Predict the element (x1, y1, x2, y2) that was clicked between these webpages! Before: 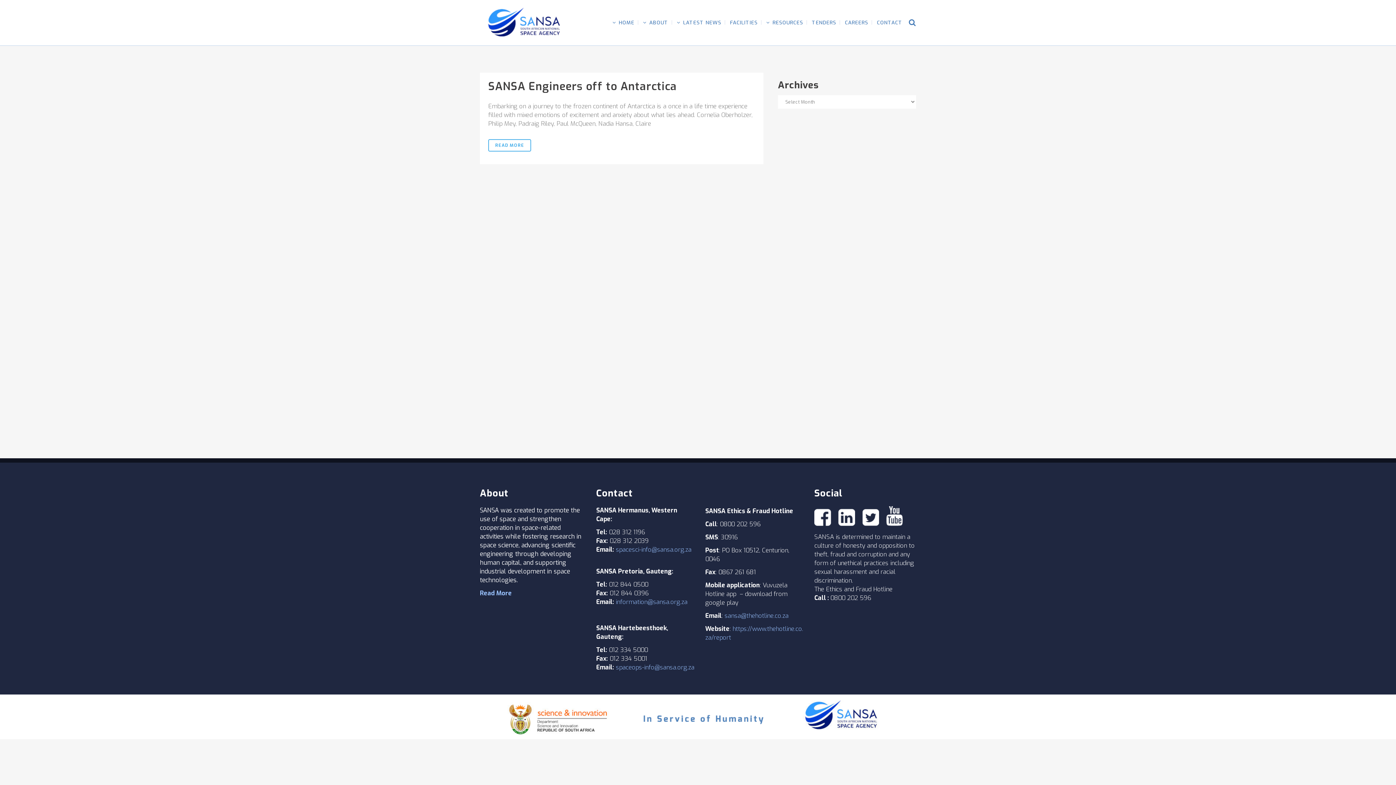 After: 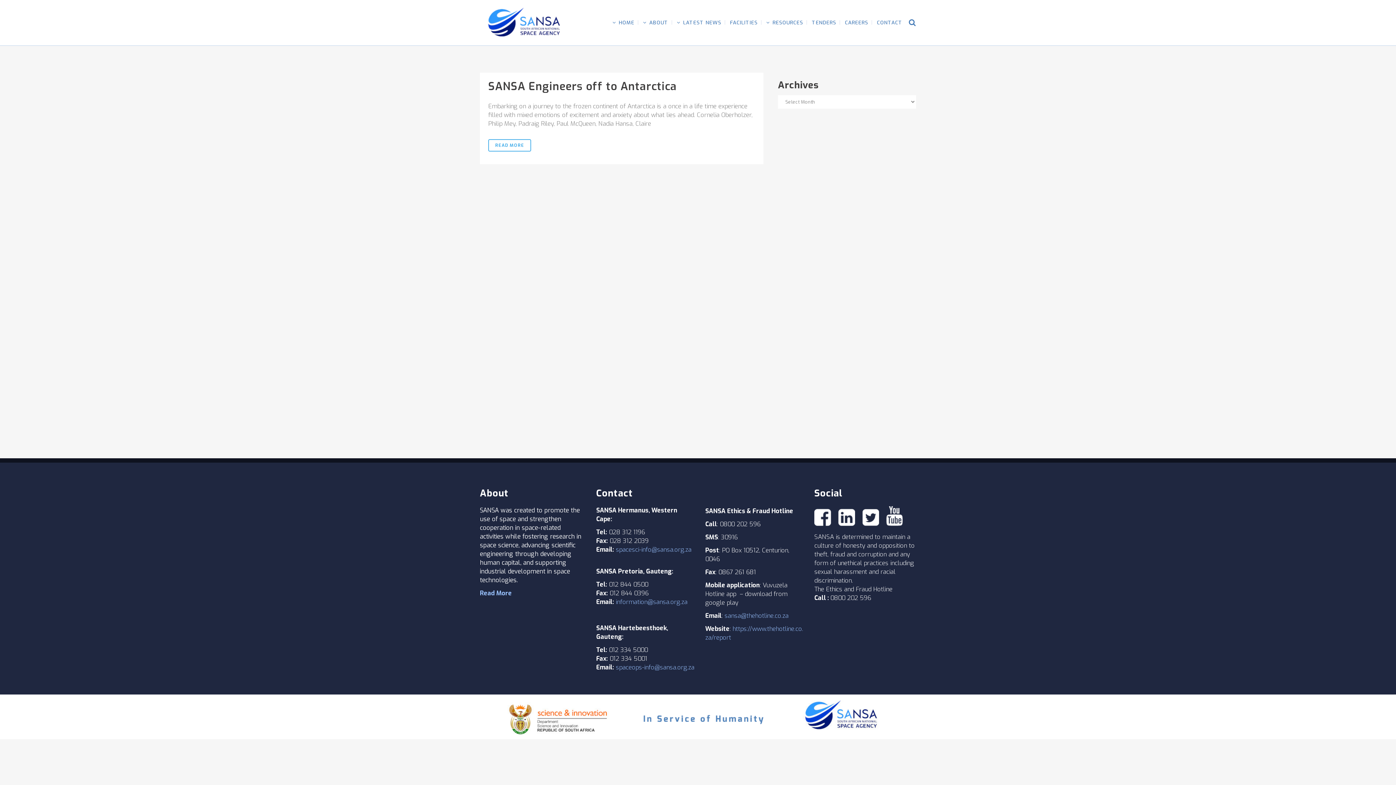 Action: bbox: (862, 520, 879, 528)